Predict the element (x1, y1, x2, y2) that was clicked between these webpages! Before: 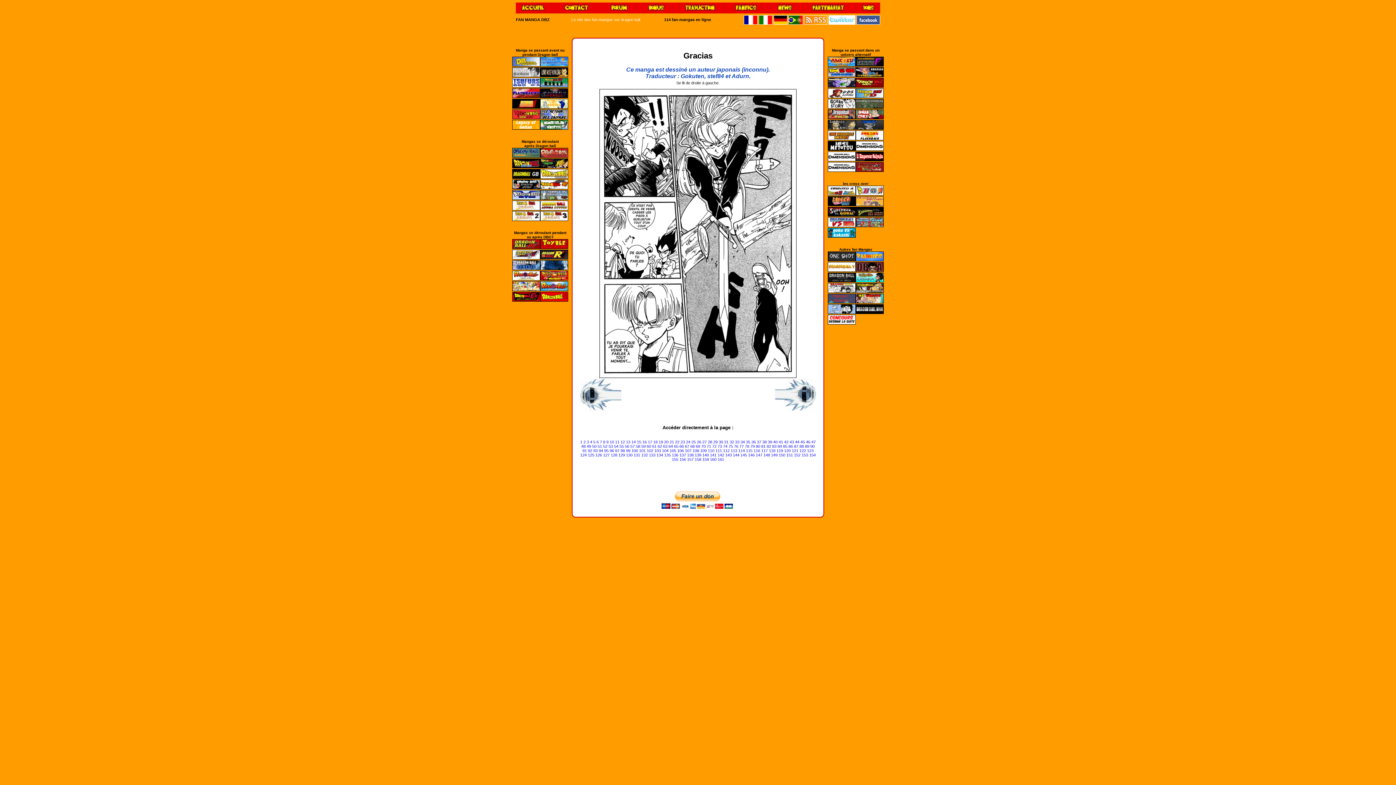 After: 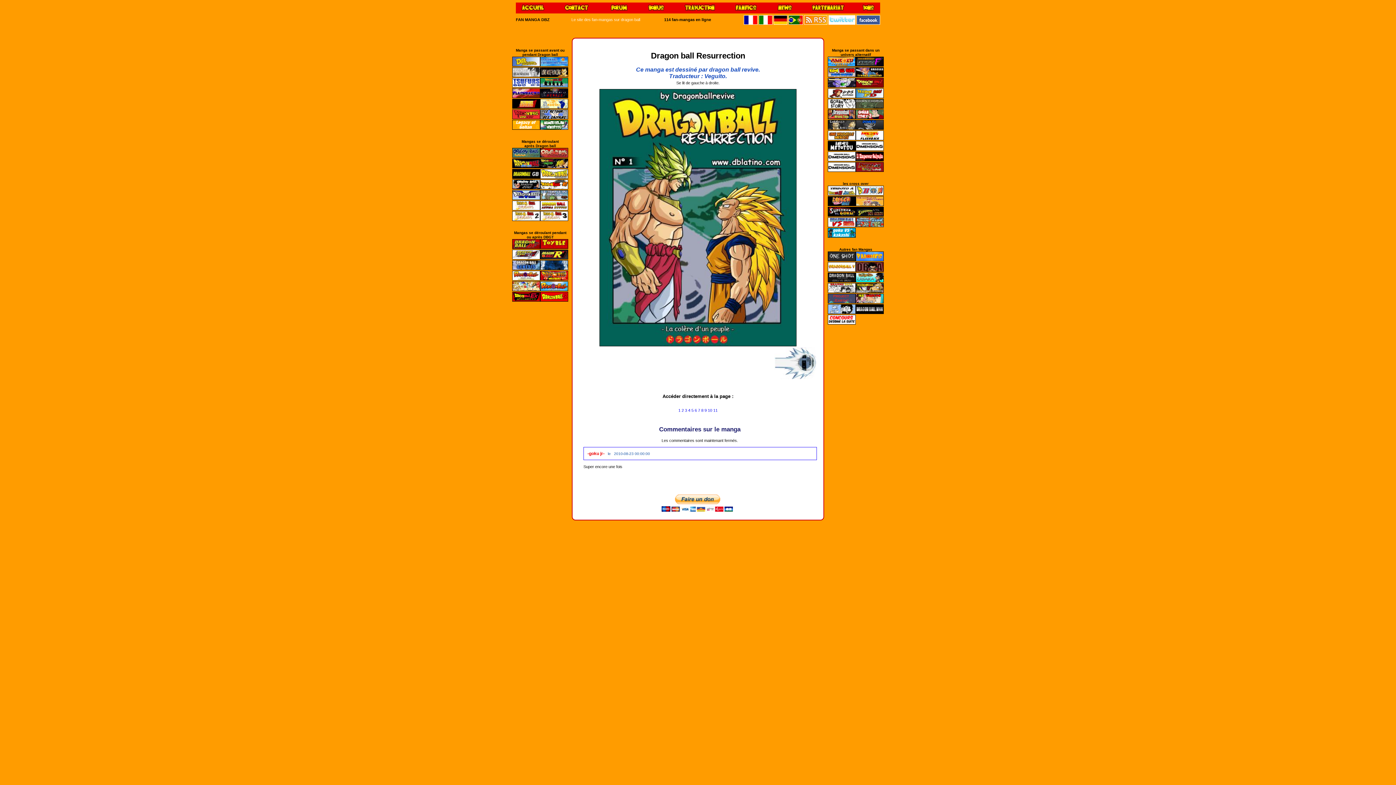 Action: bbox: (540, 175, 568, 179)